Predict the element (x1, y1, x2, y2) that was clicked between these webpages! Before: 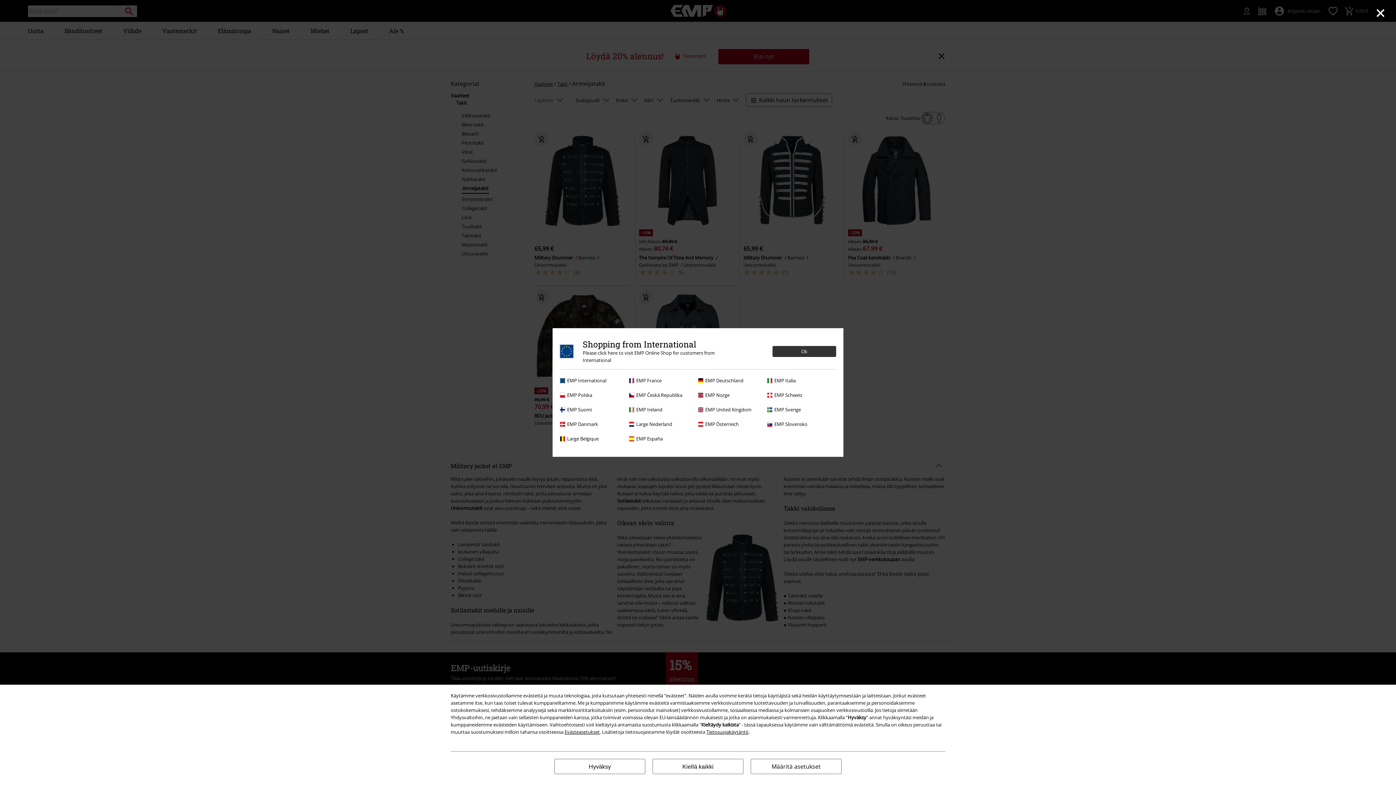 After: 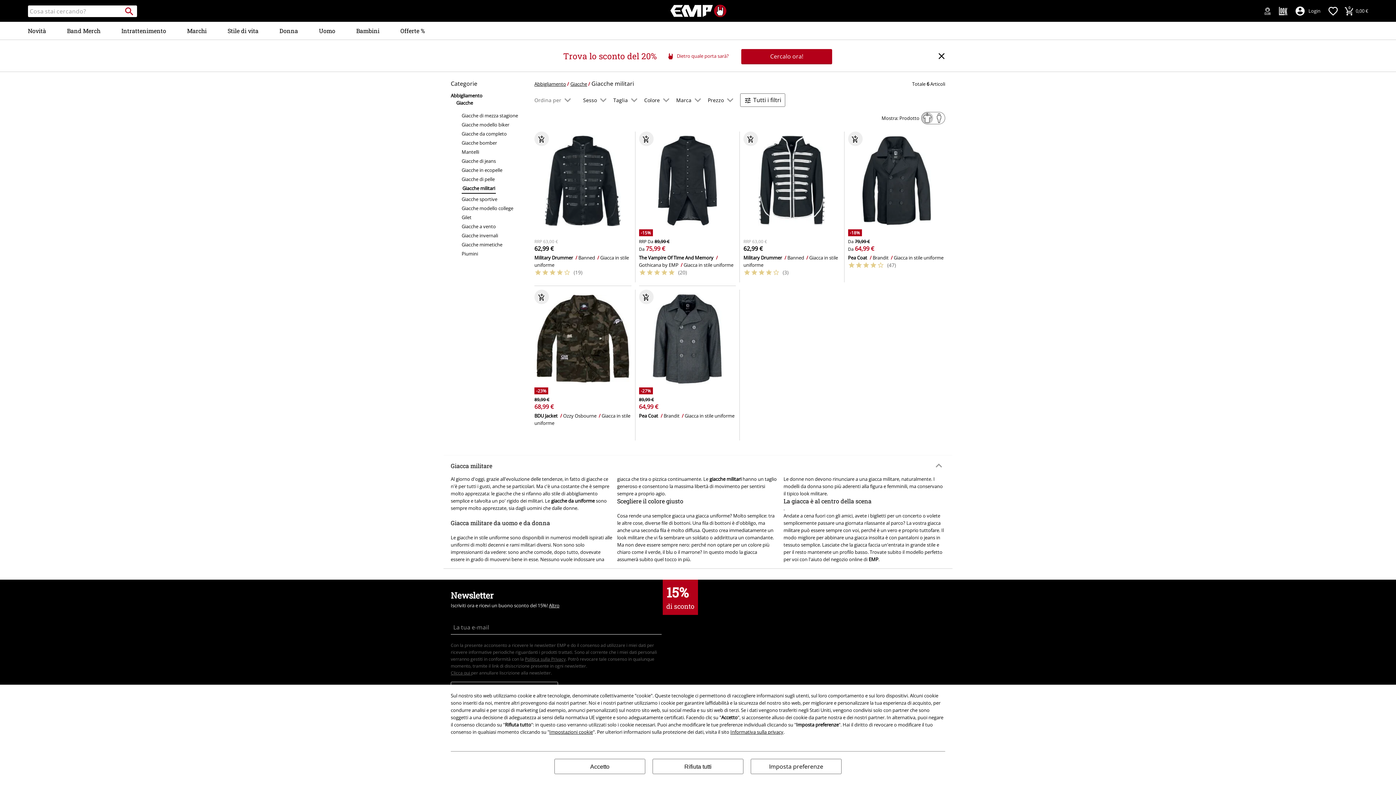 Action: bbox: (767, 377, 832, 384) label: EMP Italia